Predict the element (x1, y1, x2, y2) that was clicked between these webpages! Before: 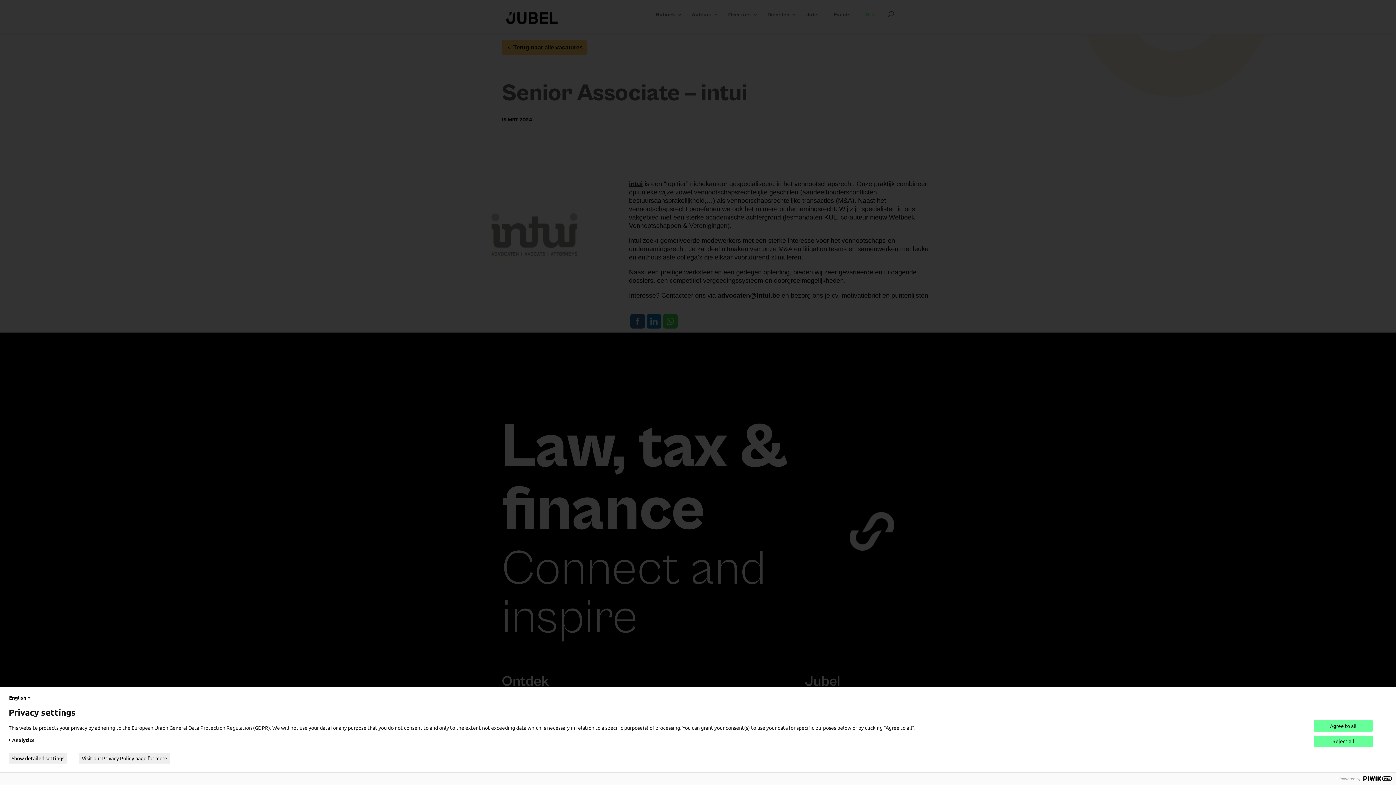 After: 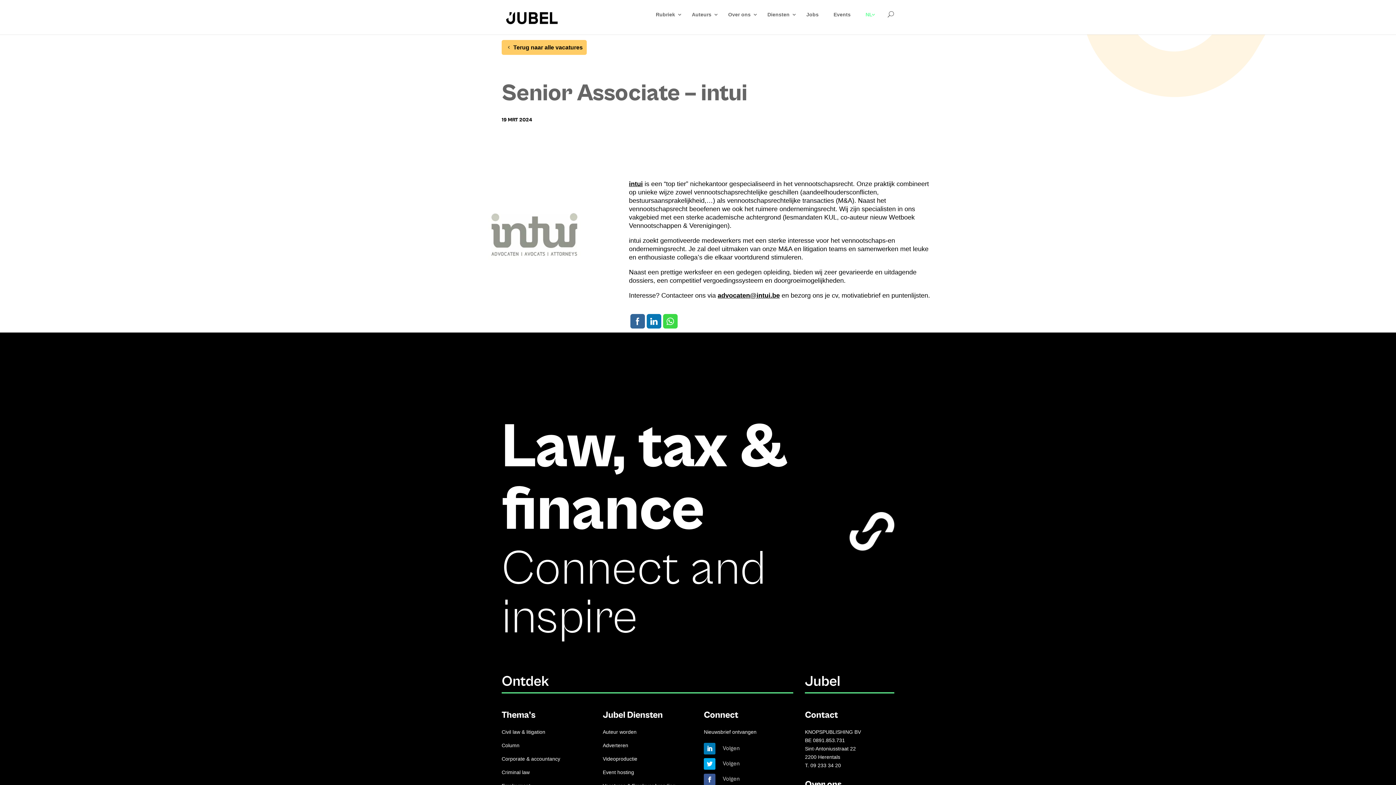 Action: bbox: (1314, 736, 1373, 747) label: Reject all